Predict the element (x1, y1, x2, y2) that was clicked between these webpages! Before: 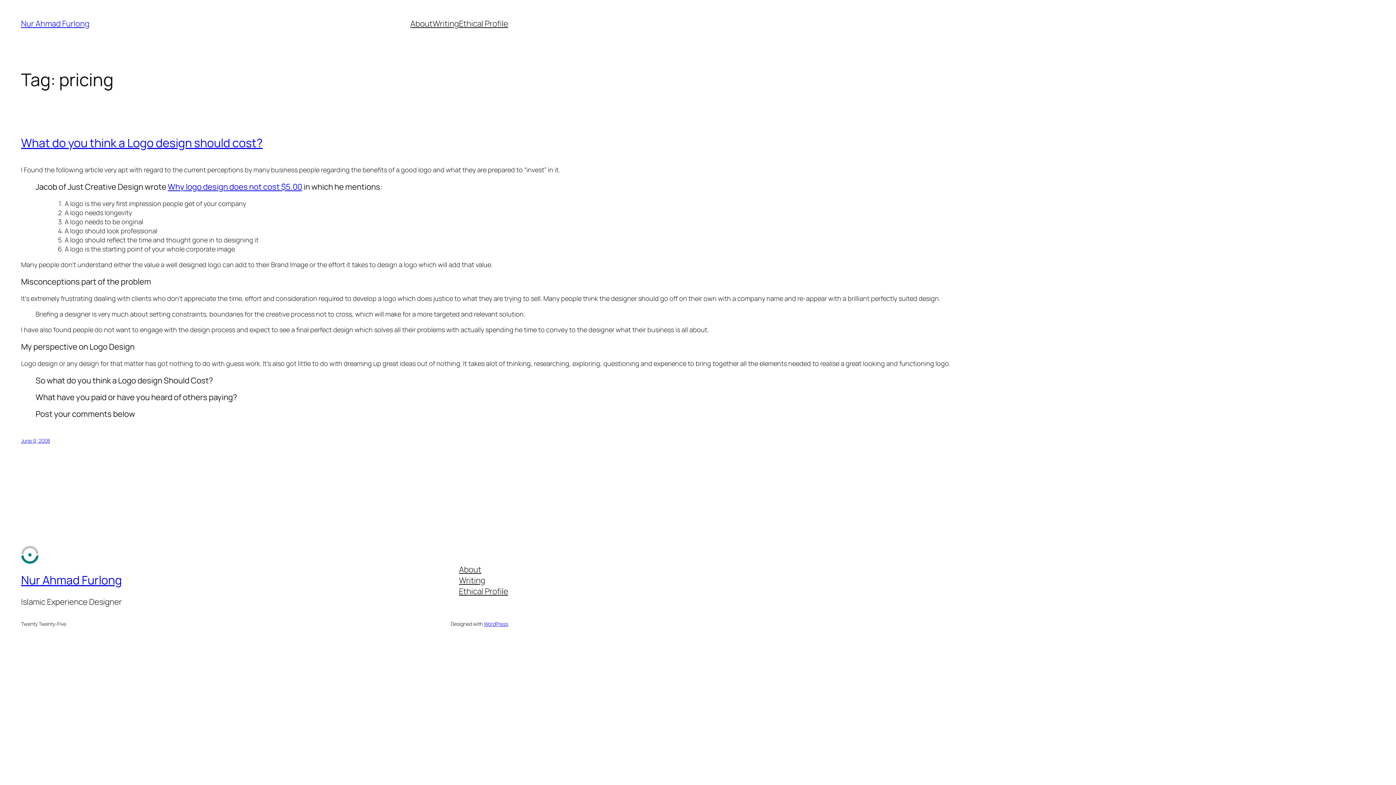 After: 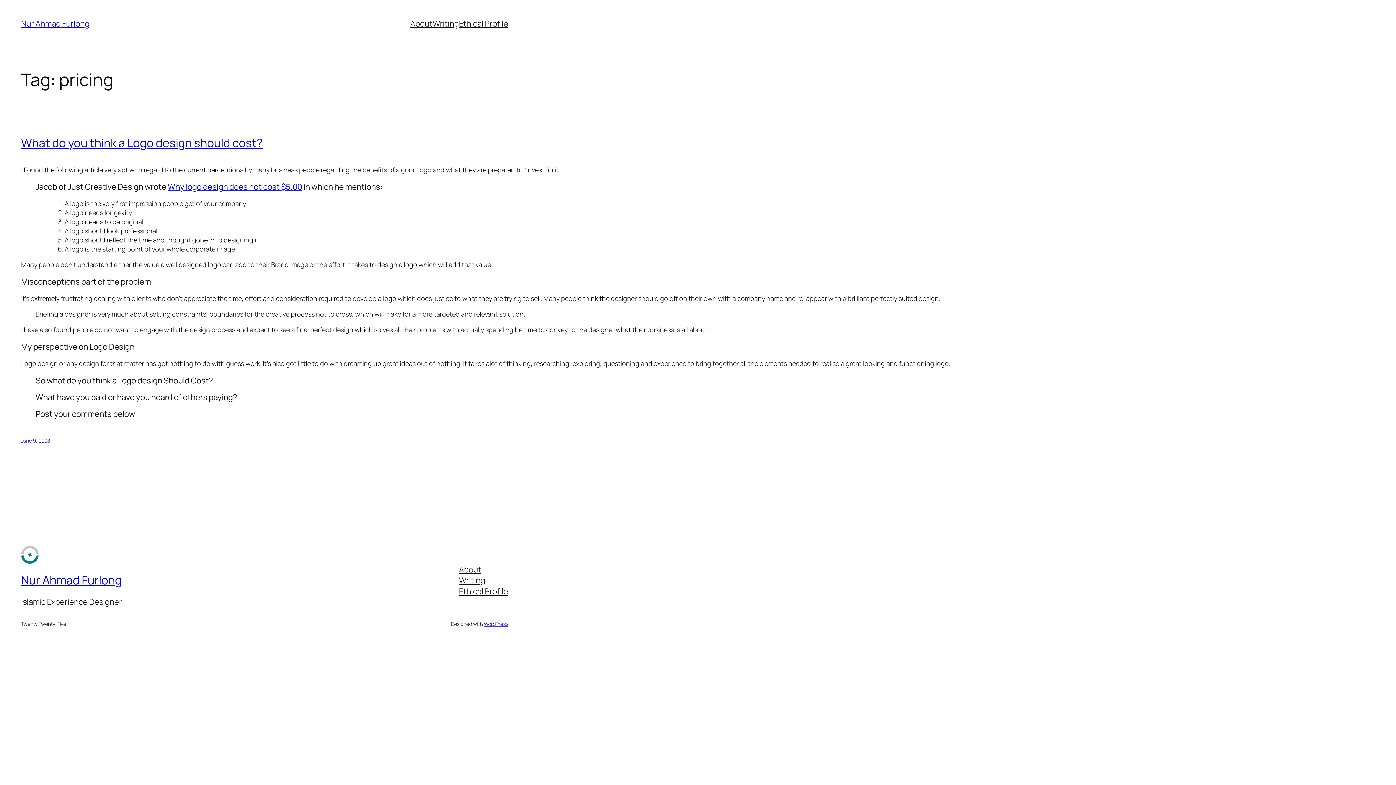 Action: bbox: (410, 18, 432, 29) label: About